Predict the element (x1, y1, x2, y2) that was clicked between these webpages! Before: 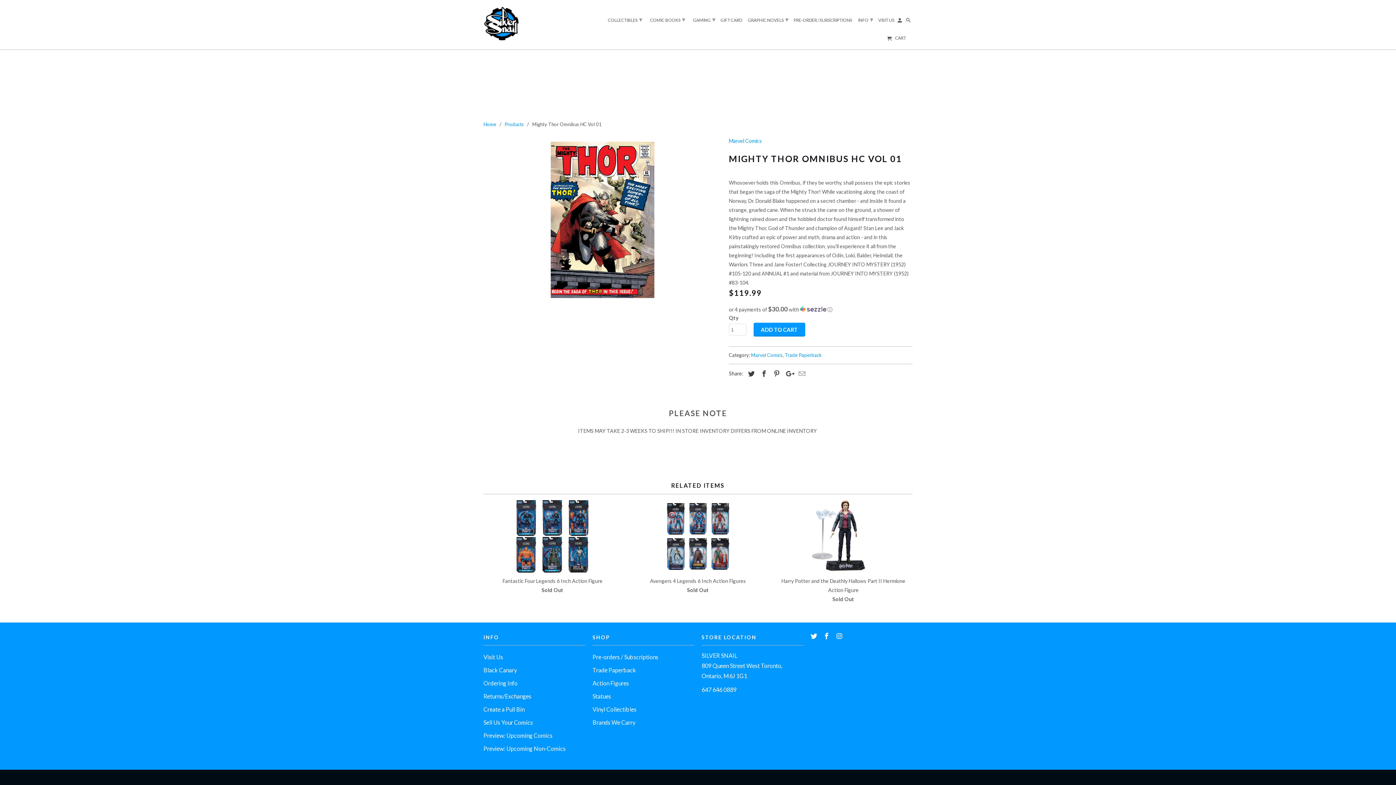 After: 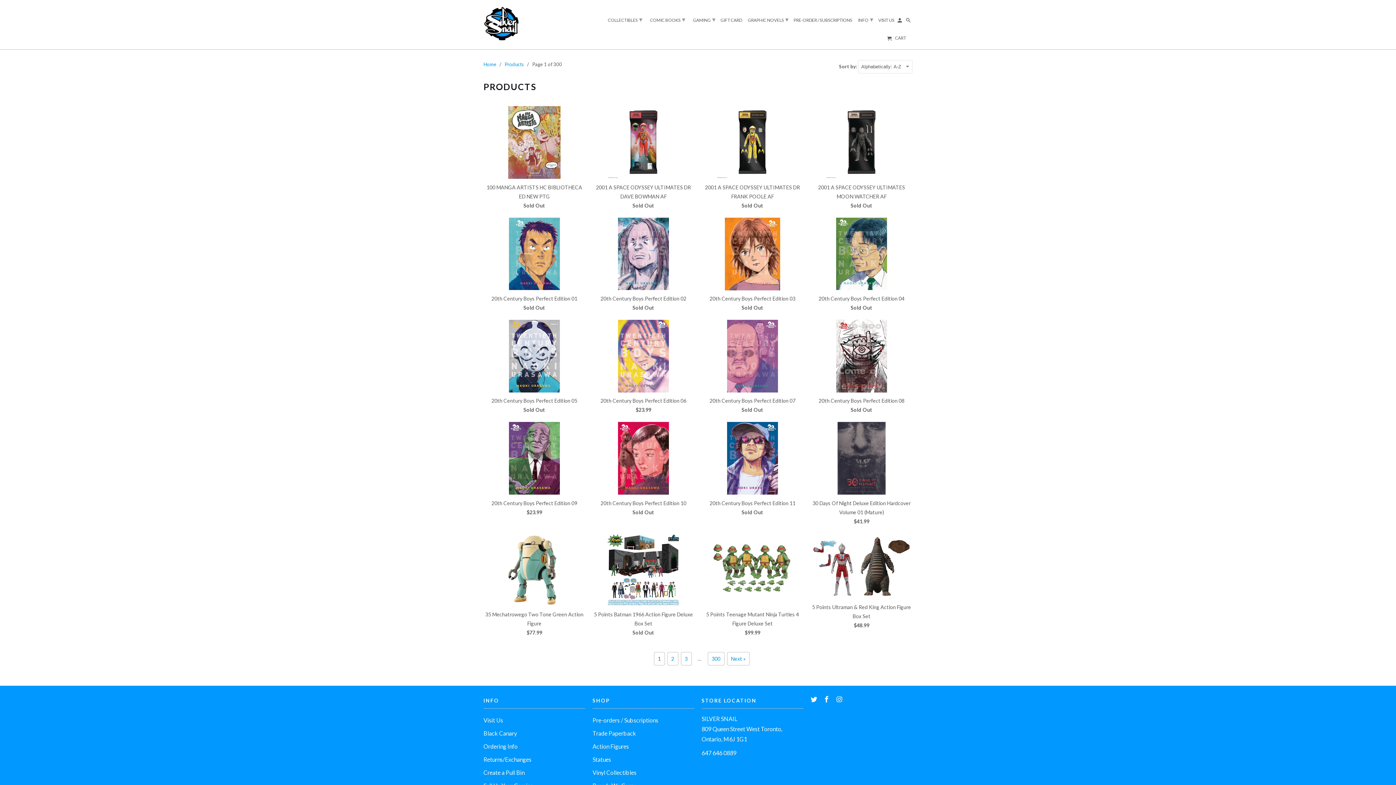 Action: label: Products bbox: (504, 121, 524, 127)